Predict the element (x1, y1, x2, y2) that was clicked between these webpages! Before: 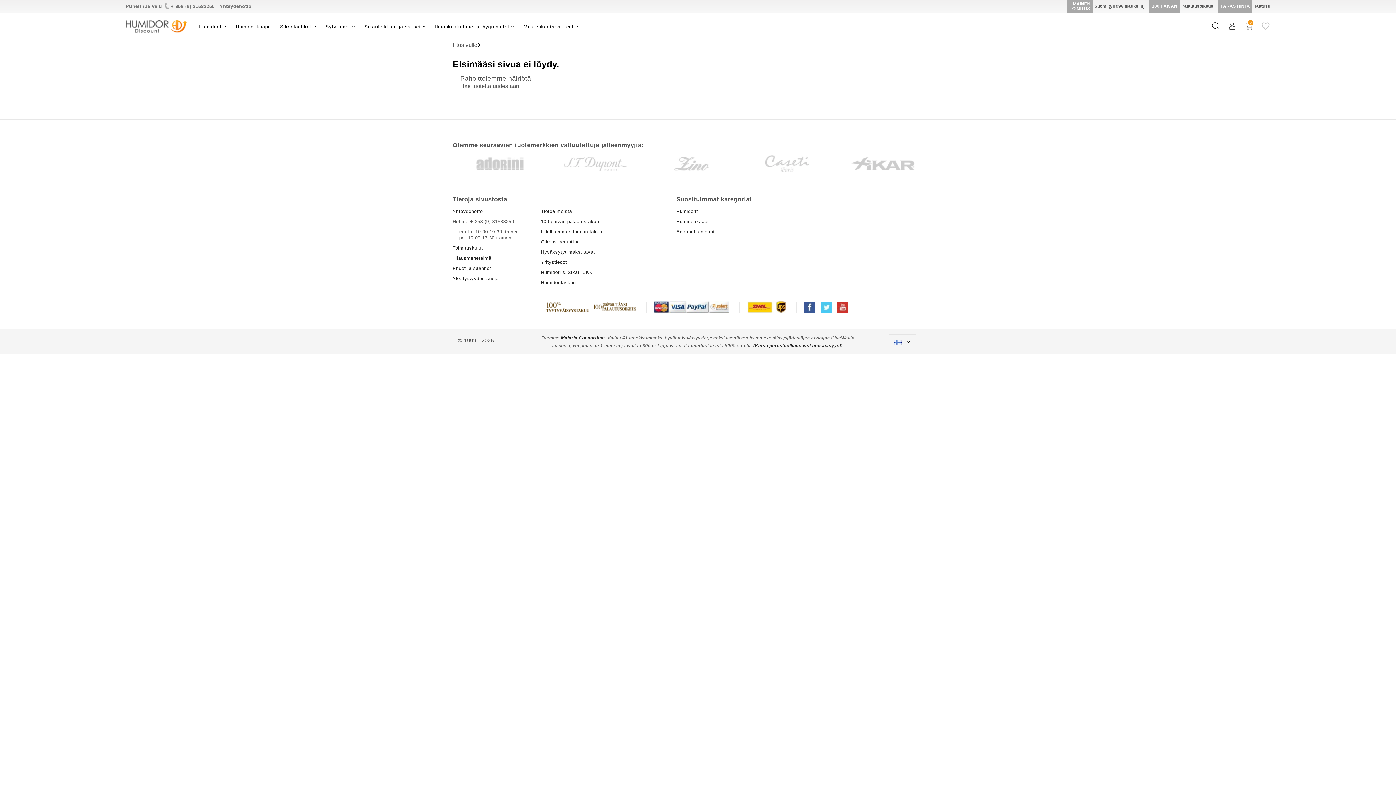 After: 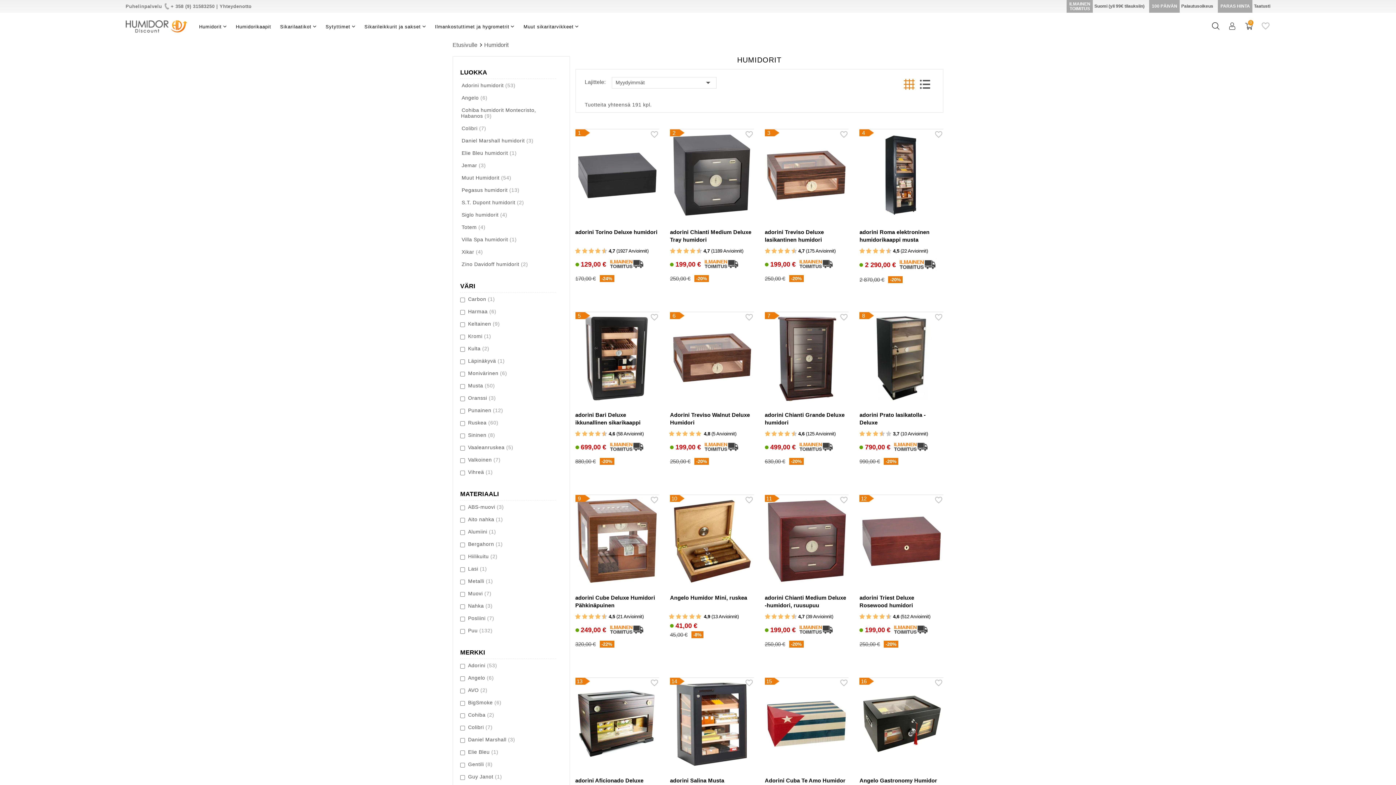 Action: label: Humidorit bbox: (676, 208, 698, 214)